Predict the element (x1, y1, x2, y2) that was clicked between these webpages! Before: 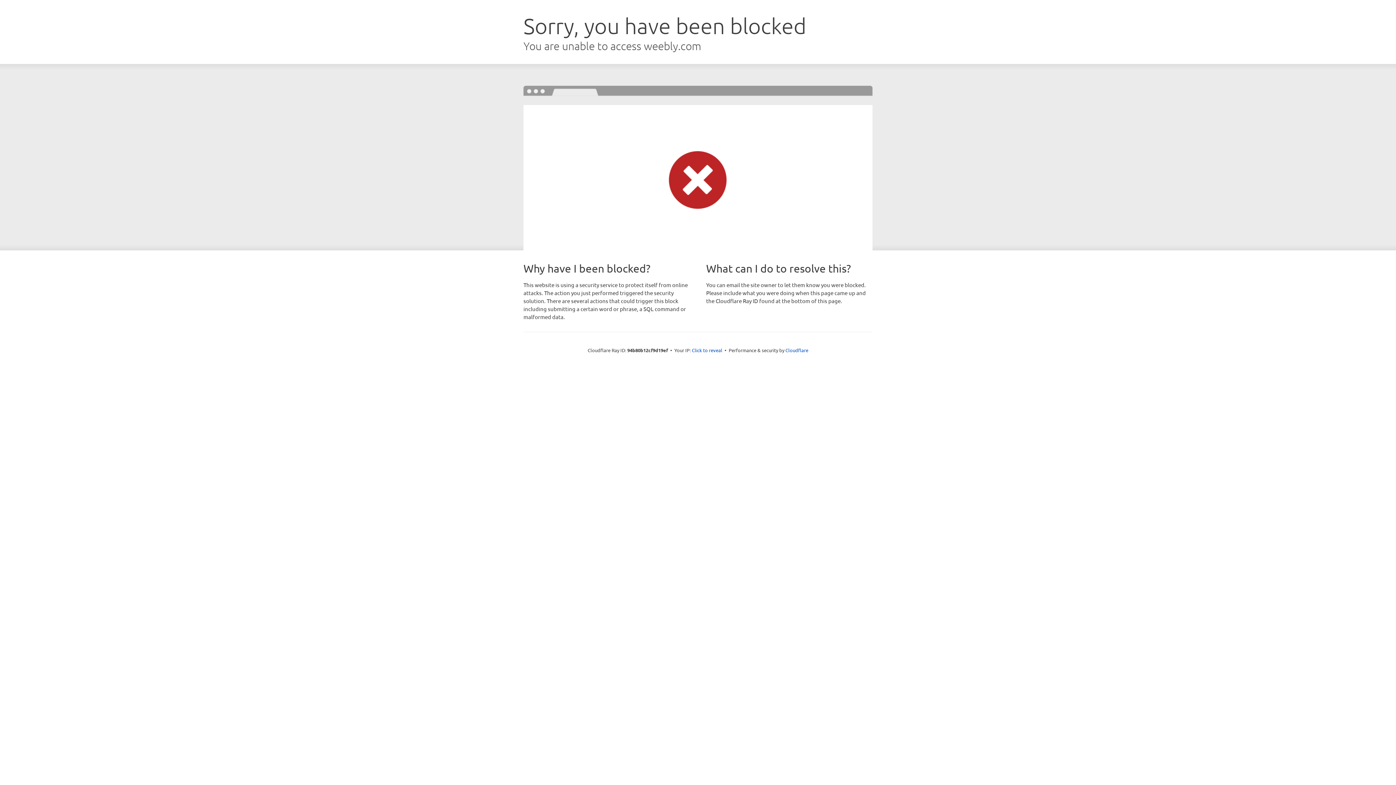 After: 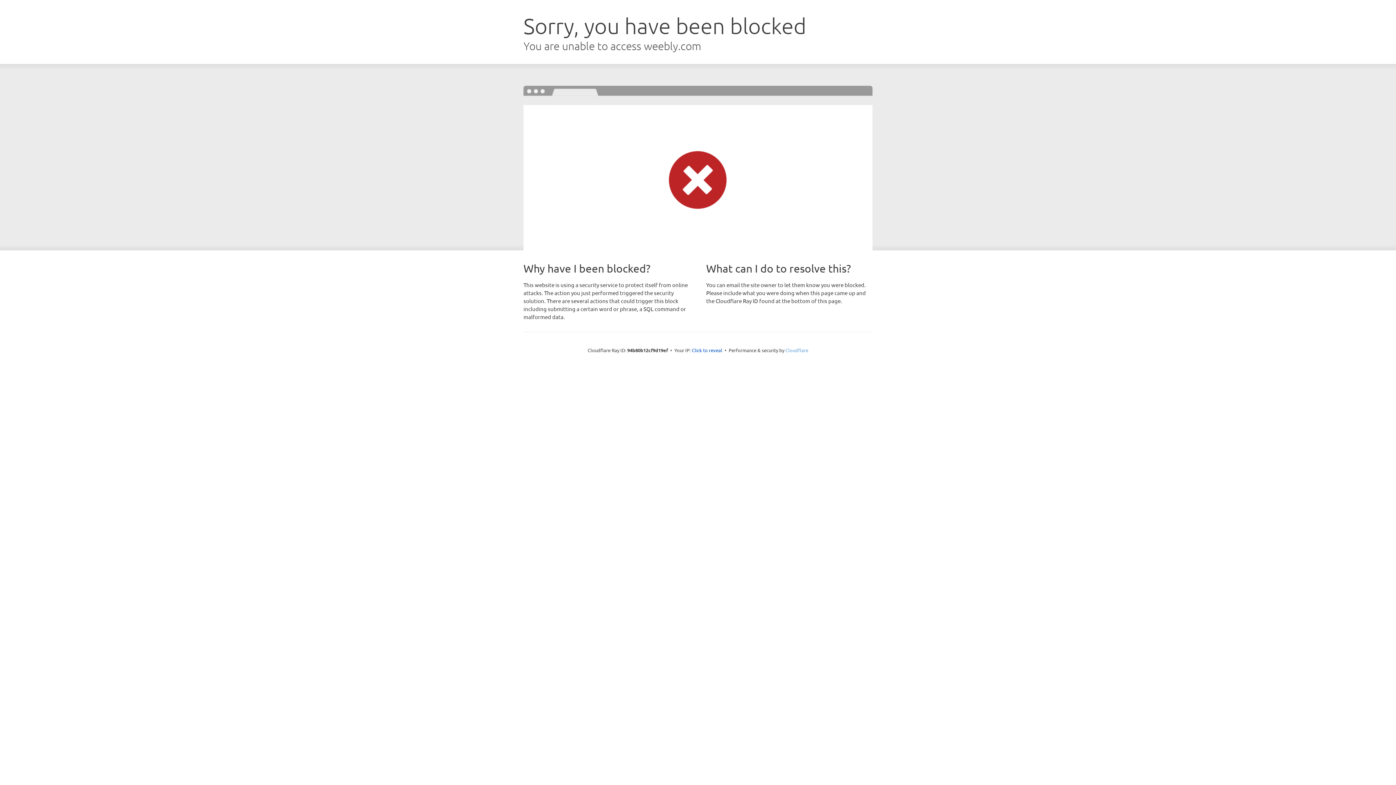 Action: bbox: (785, 347, 808, 353) label: Cloudflare